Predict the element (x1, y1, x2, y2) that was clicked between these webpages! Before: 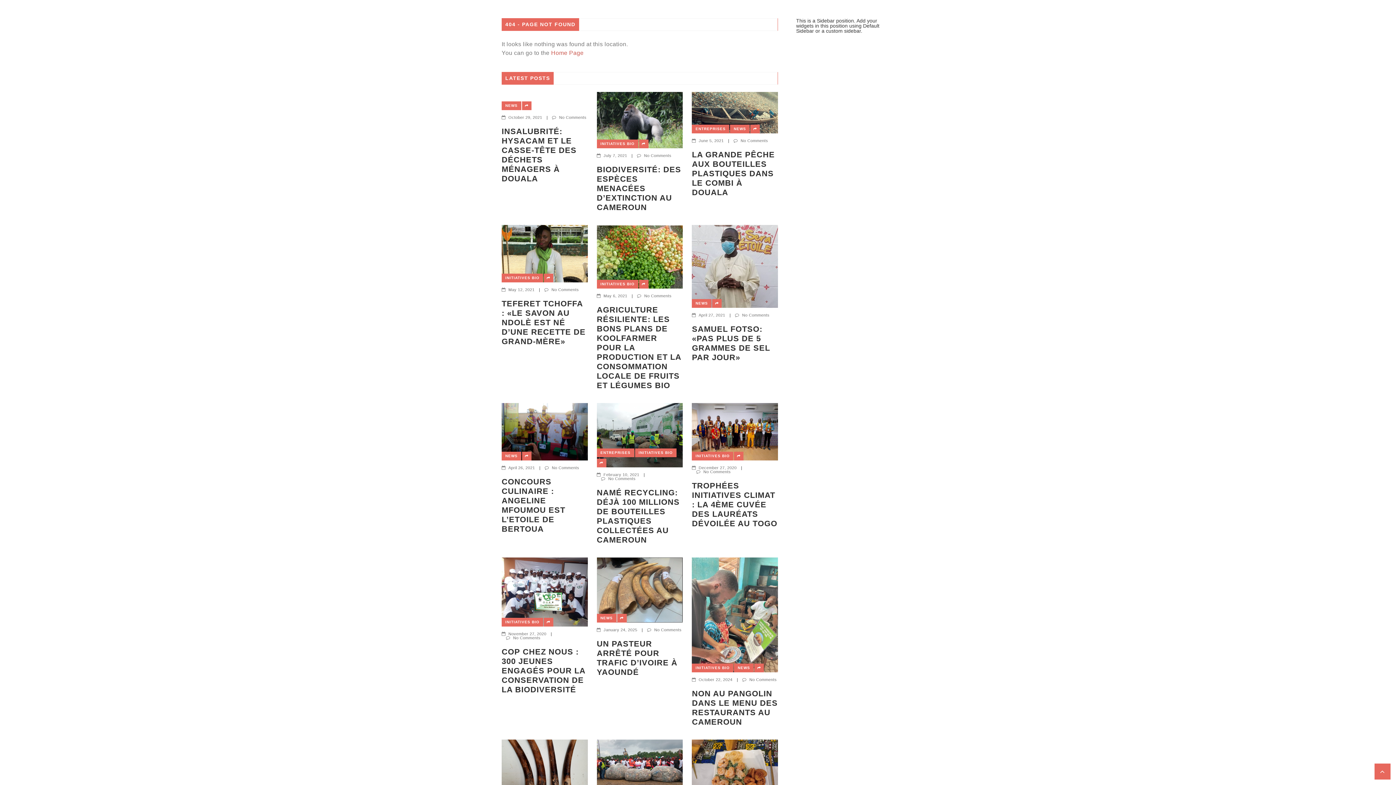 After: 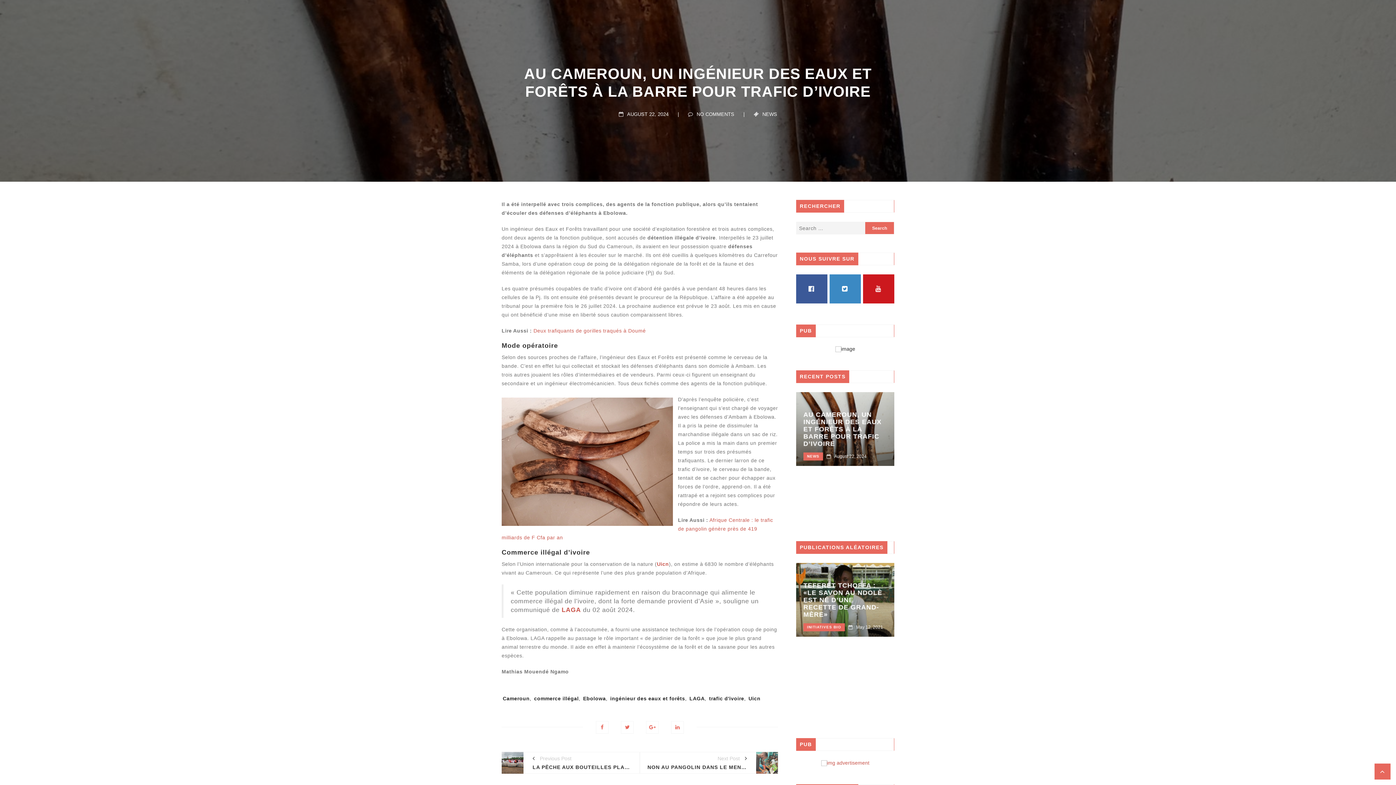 Action: bbox: (501, 765, 587, 771)